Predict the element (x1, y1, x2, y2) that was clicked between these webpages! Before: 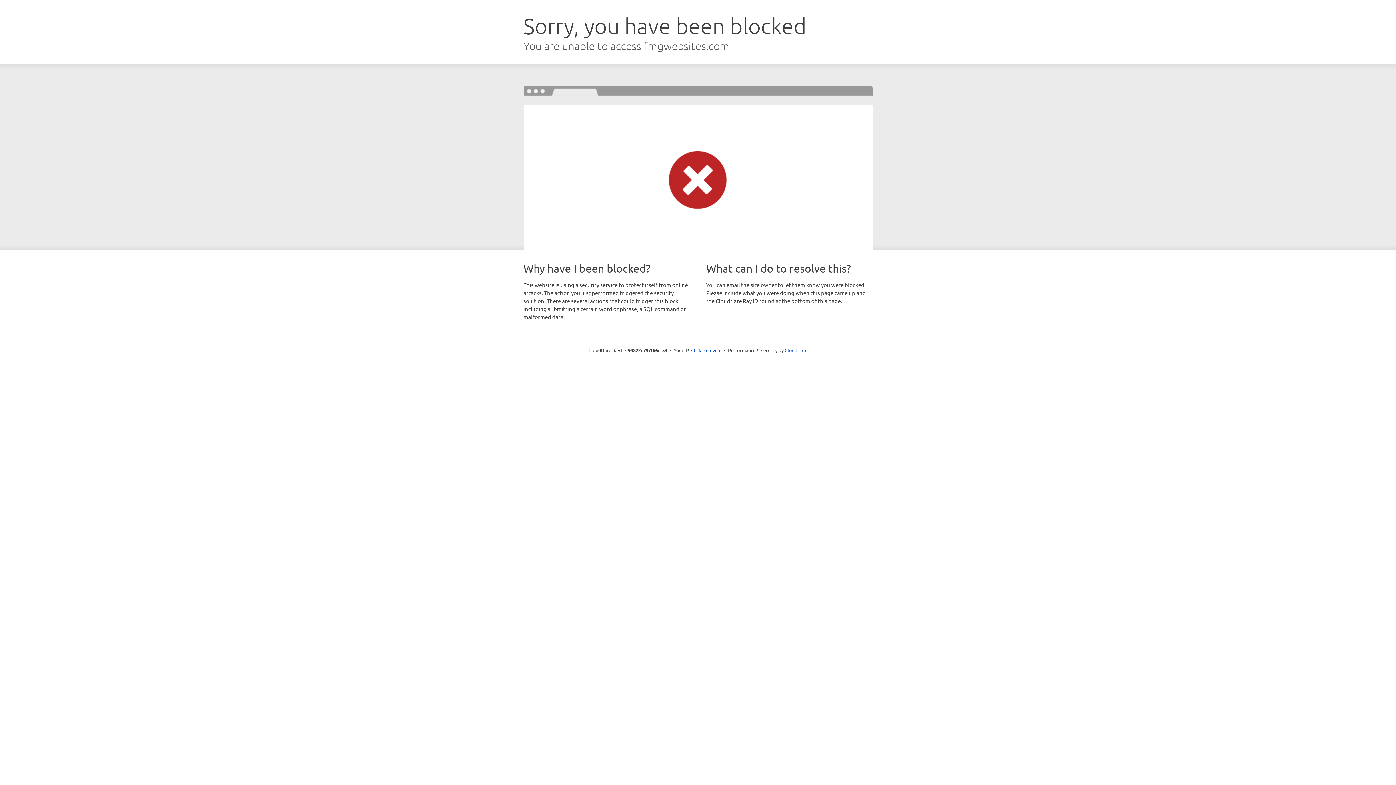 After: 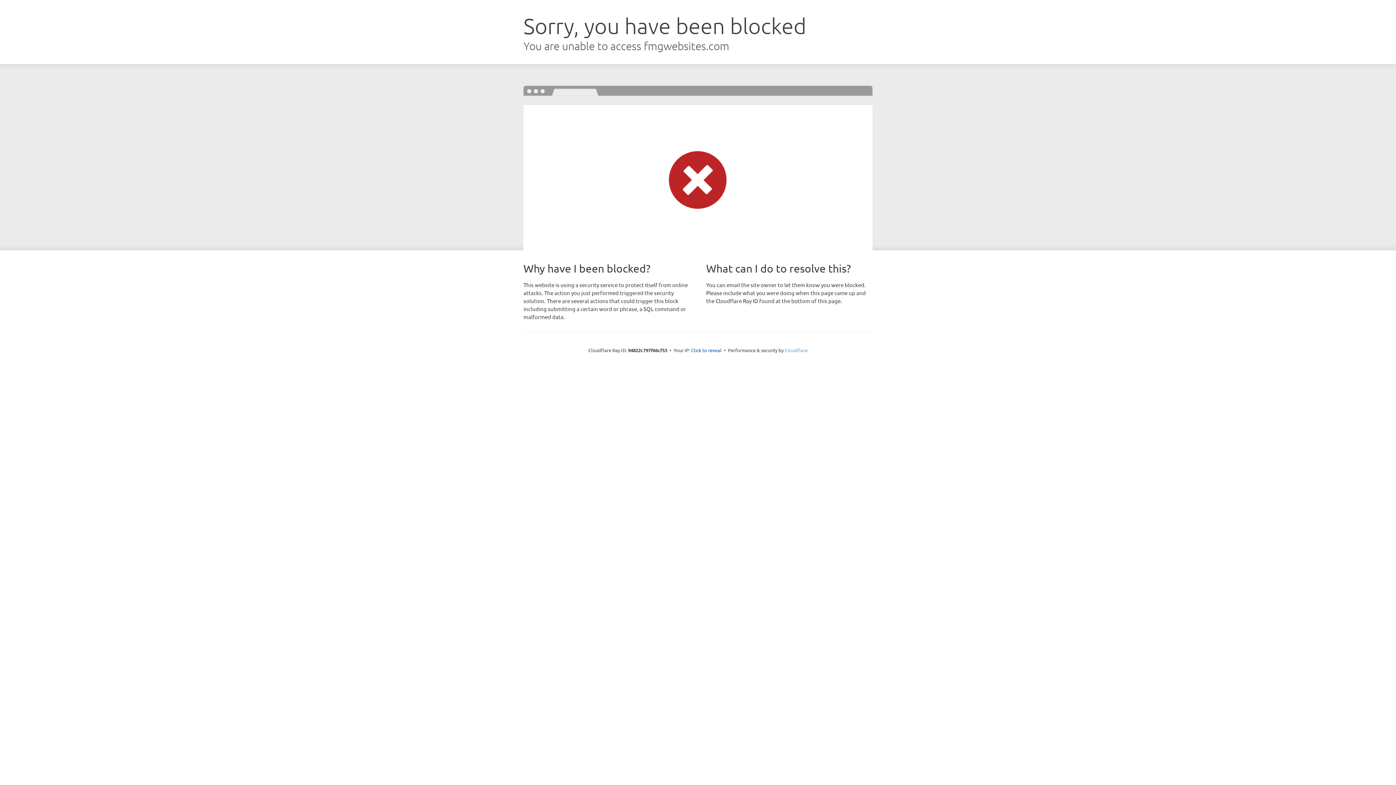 Action: label: Cloudflare bbox: (784, 347, 807, 353)